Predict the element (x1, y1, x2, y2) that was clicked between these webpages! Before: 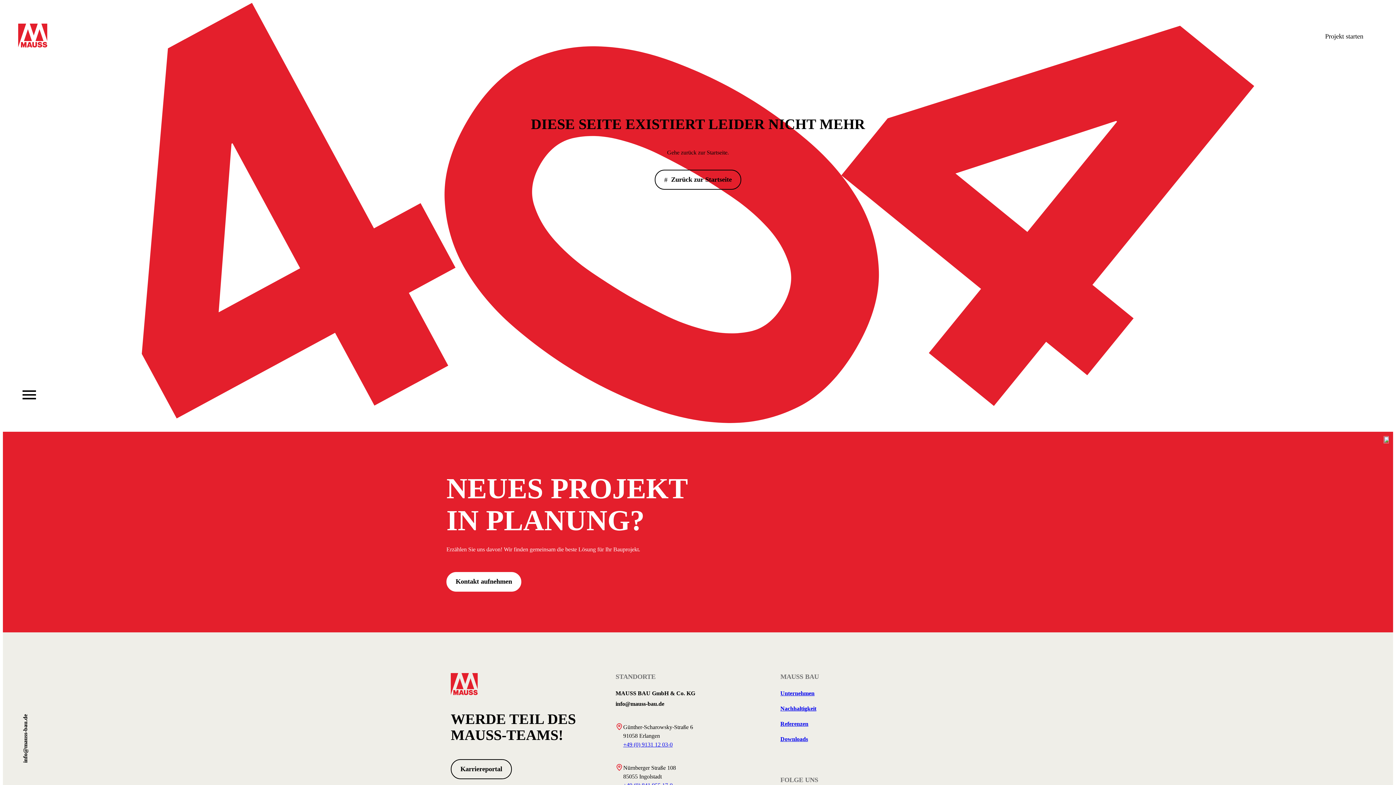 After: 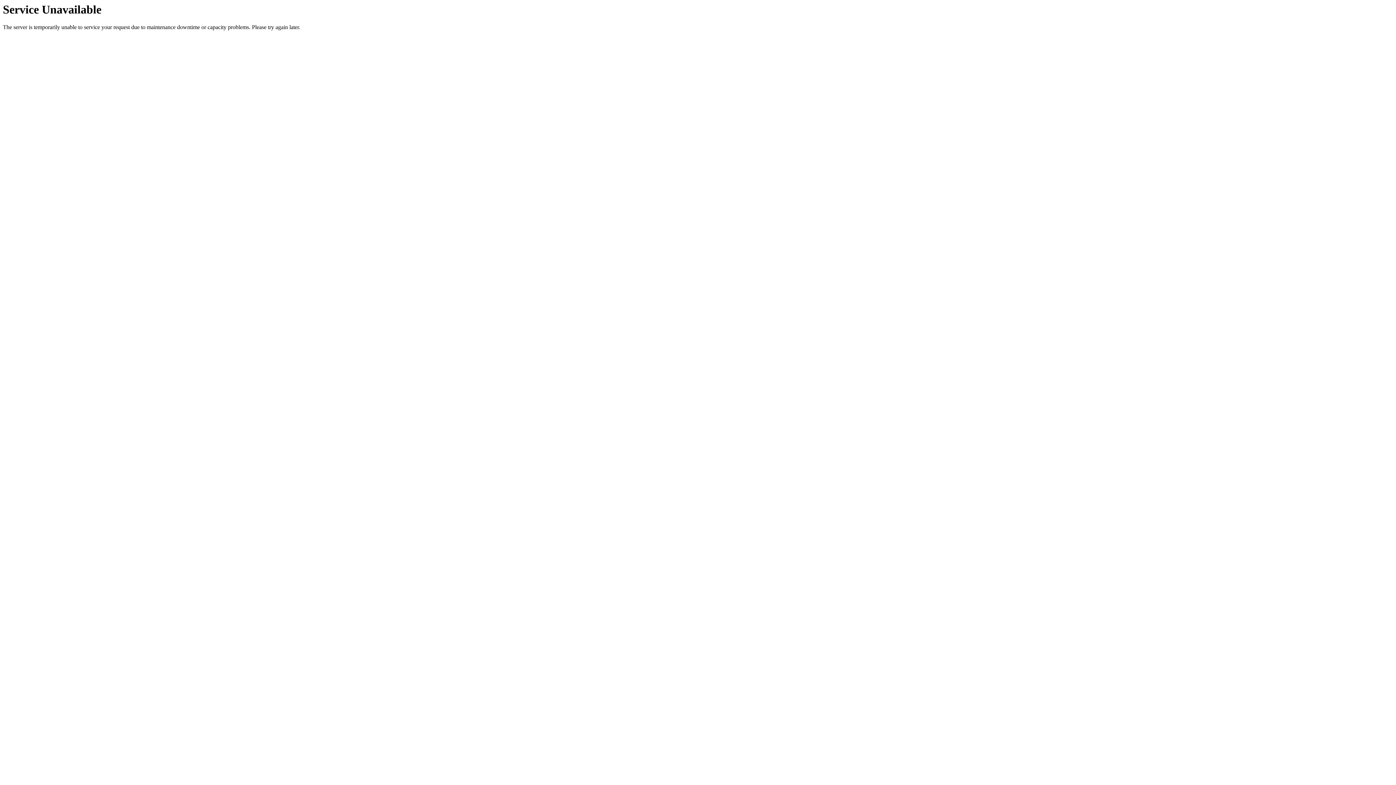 Action: bbox: (780, 690, 814, 696) label: Unternehmen